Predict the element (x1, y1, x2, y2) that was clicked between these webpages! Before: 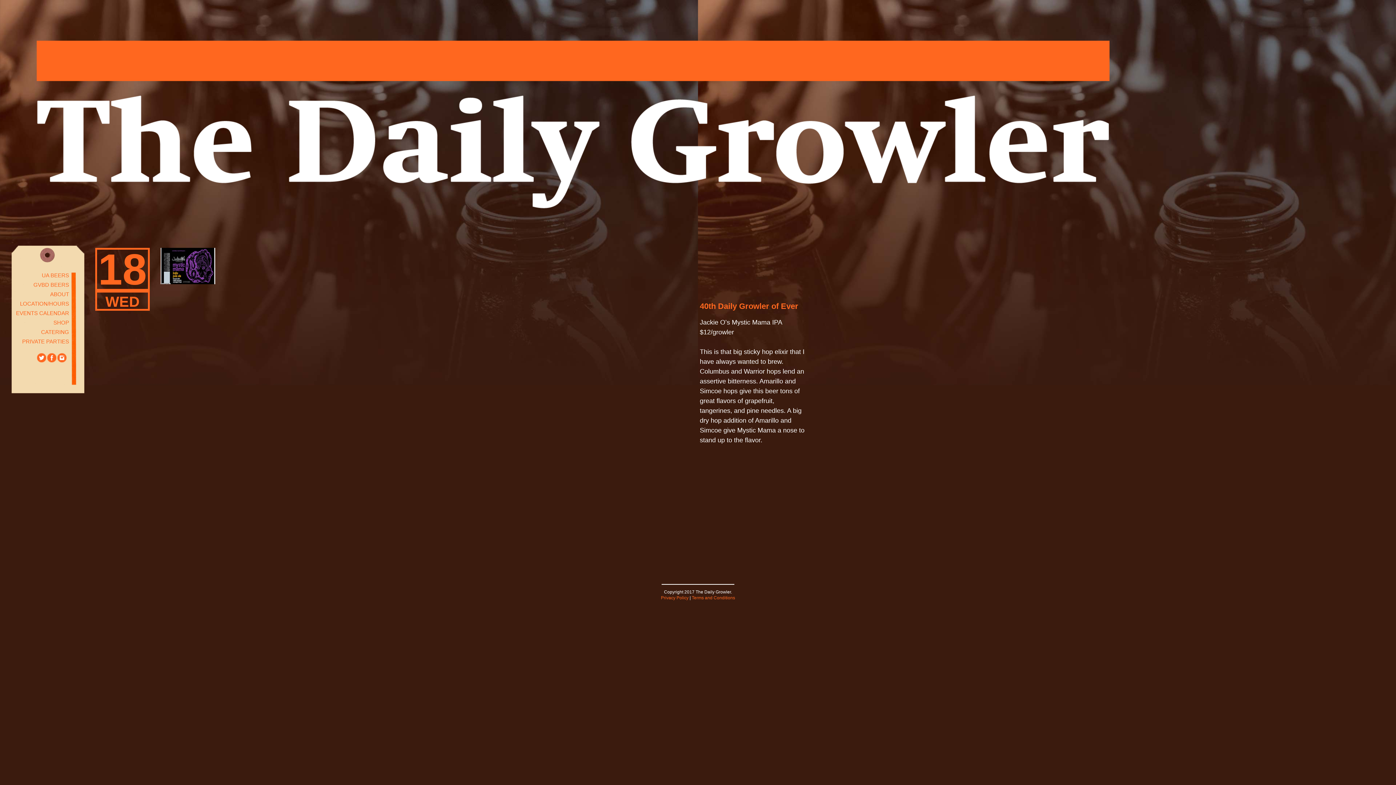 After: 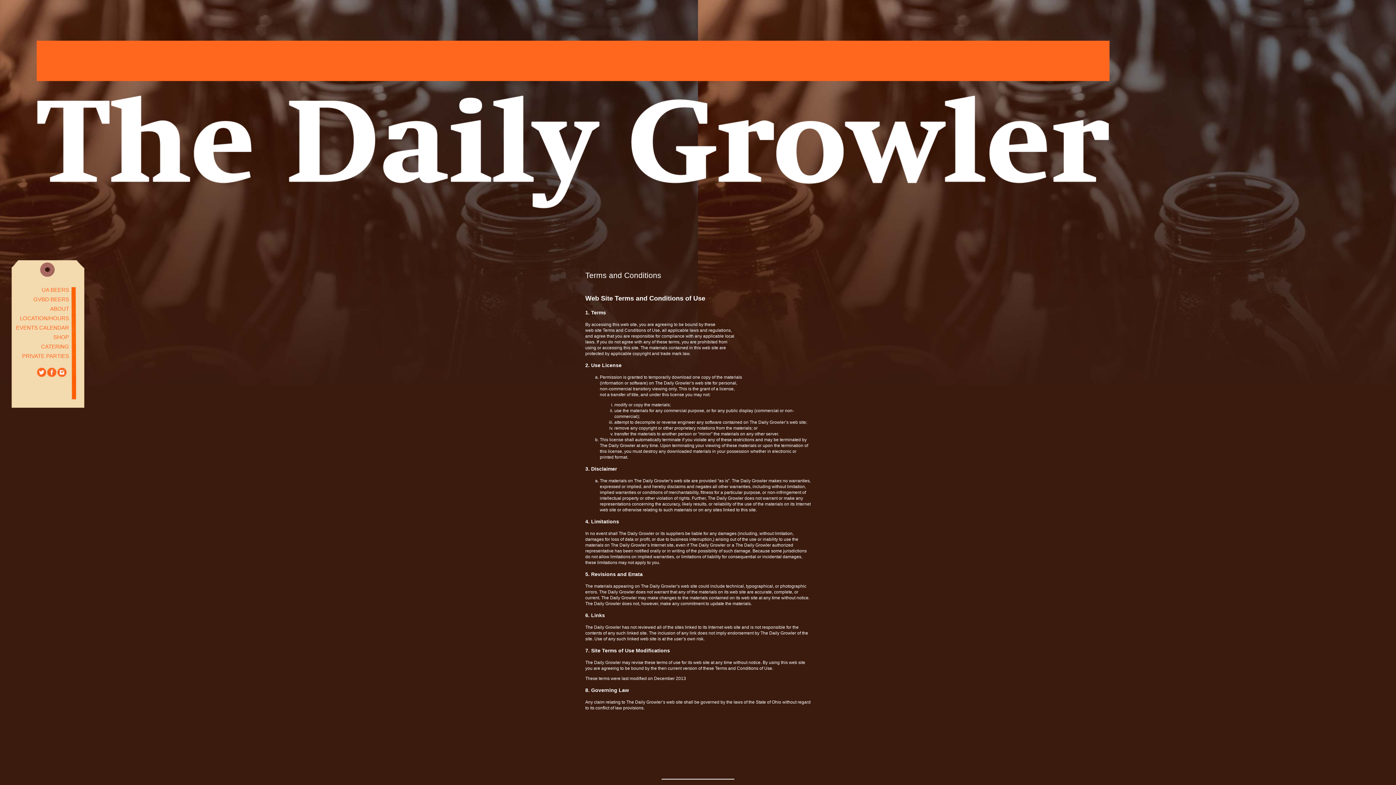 Action: bbox: (692, 595, 735, 600) label: Terms and Conditions